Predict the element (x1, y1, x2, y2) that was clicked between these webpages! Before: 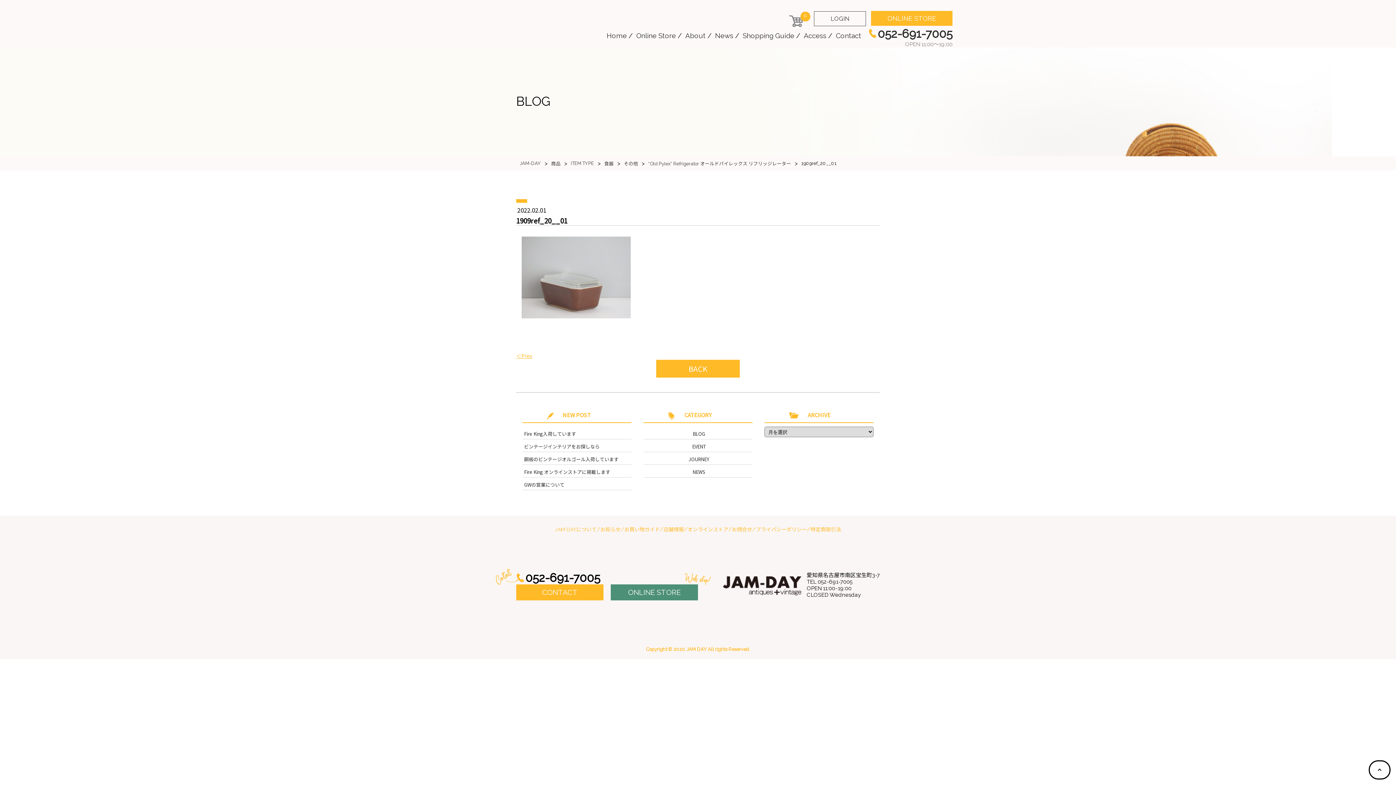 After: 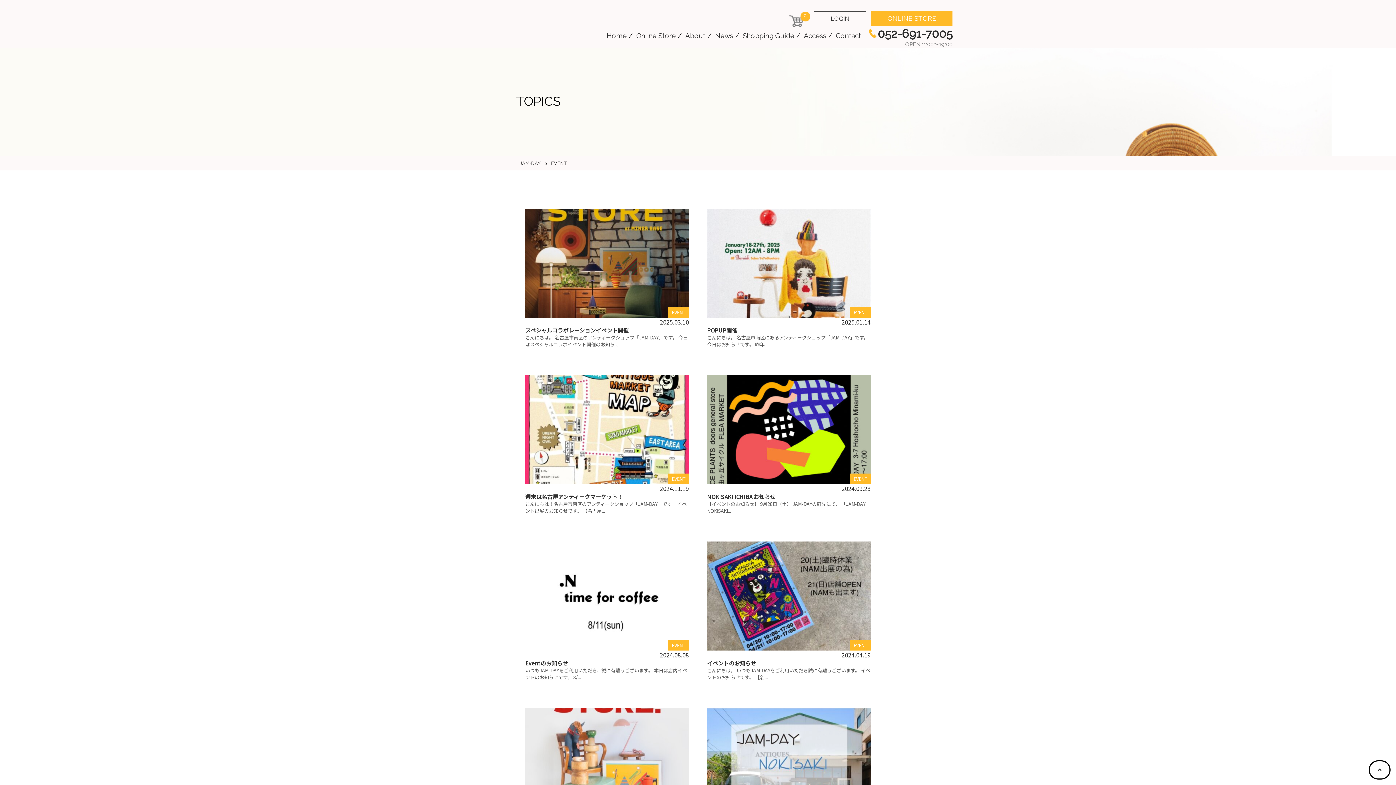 Action: label: EVENT bbox: (643, 439, 752, 452)